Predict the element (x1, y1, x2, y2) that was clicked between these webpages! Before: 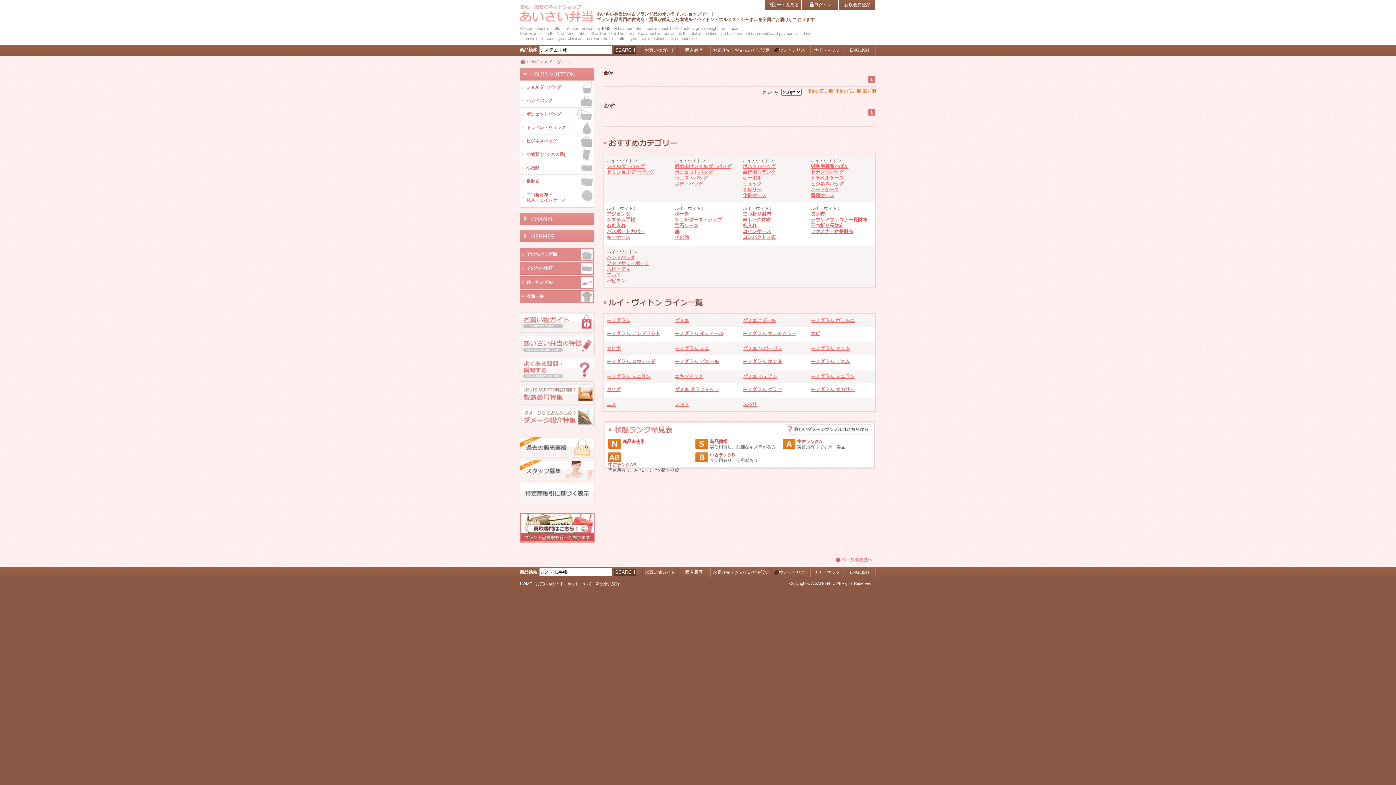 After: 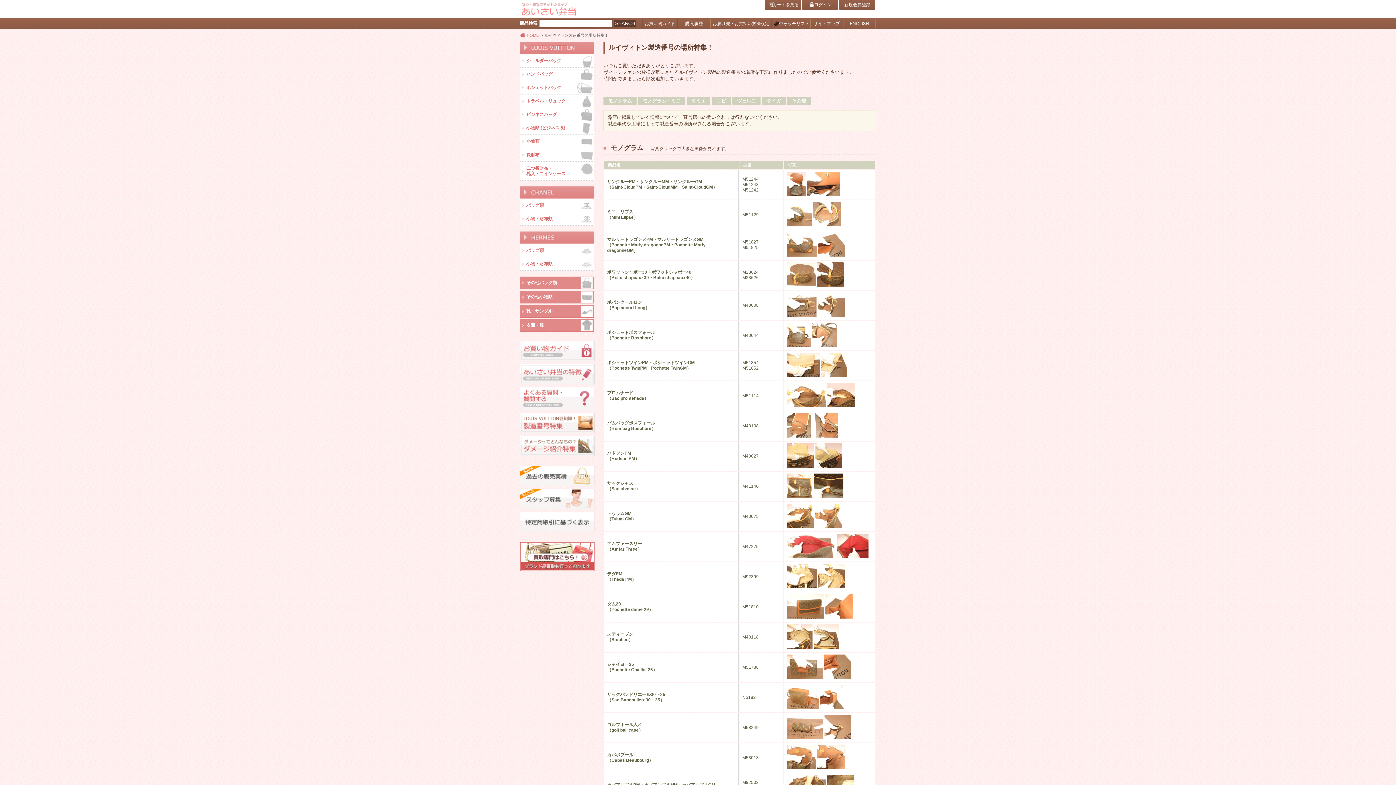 Action: bbox: (520, 401, 594, 406)